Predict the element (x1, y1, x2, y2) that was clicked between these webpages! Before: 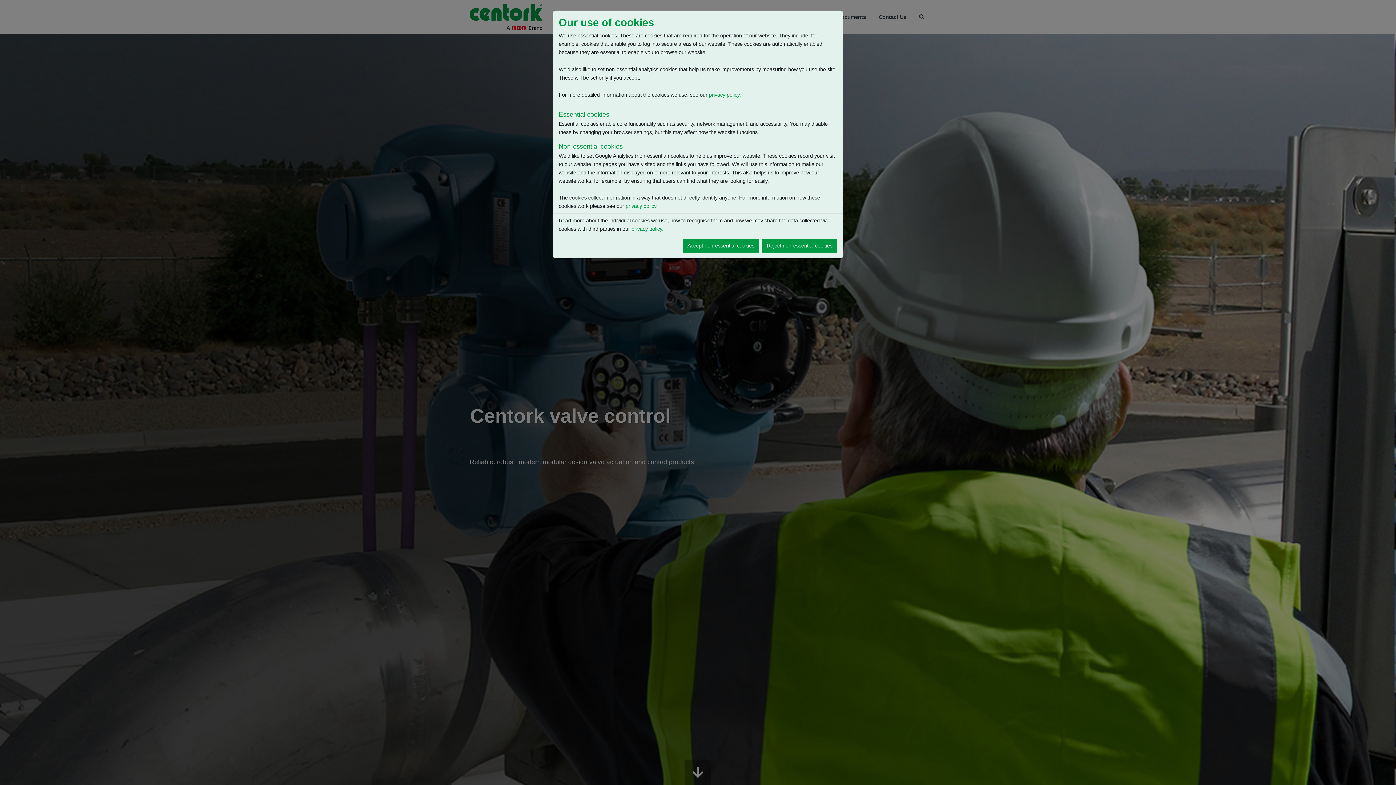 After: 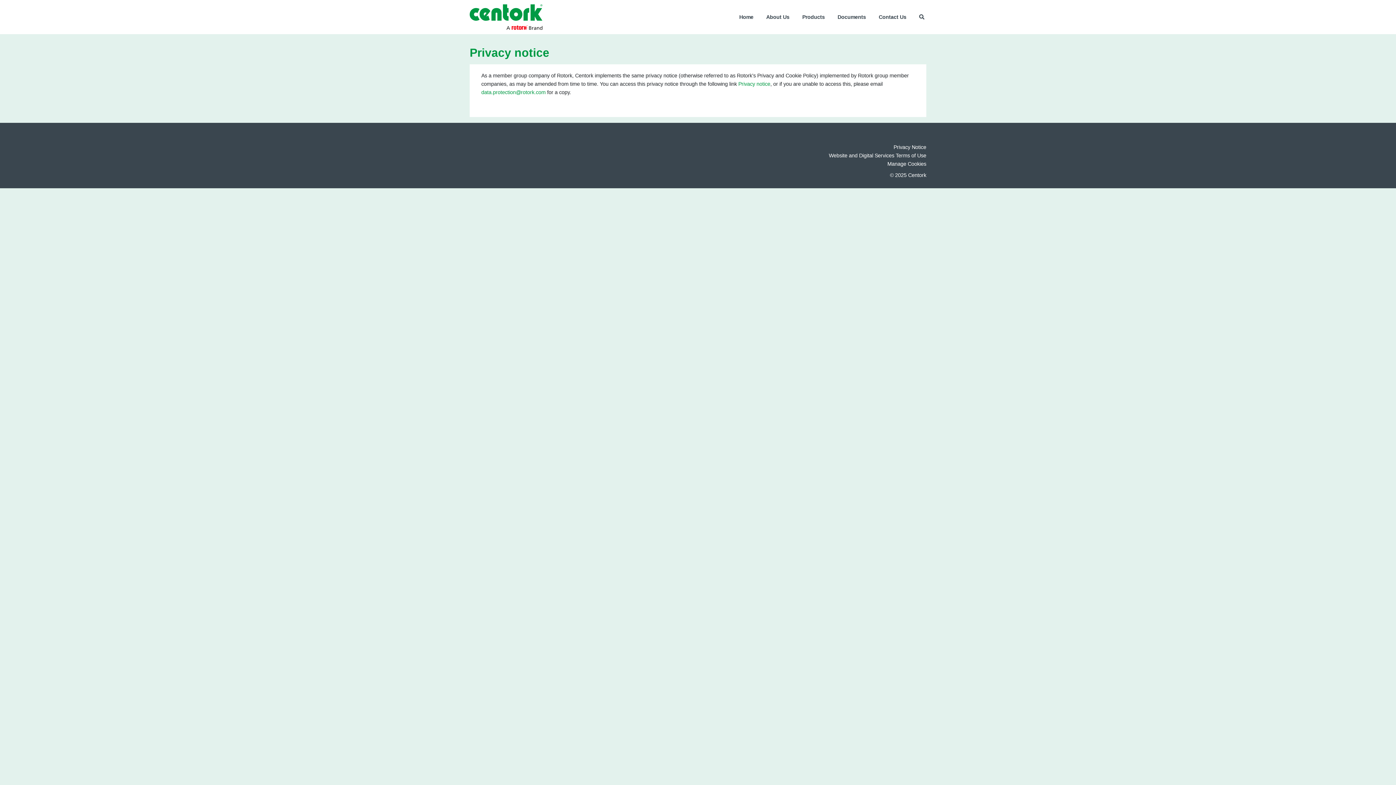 Action: bbox: (709, 92, 739, 97) label: privacy policy